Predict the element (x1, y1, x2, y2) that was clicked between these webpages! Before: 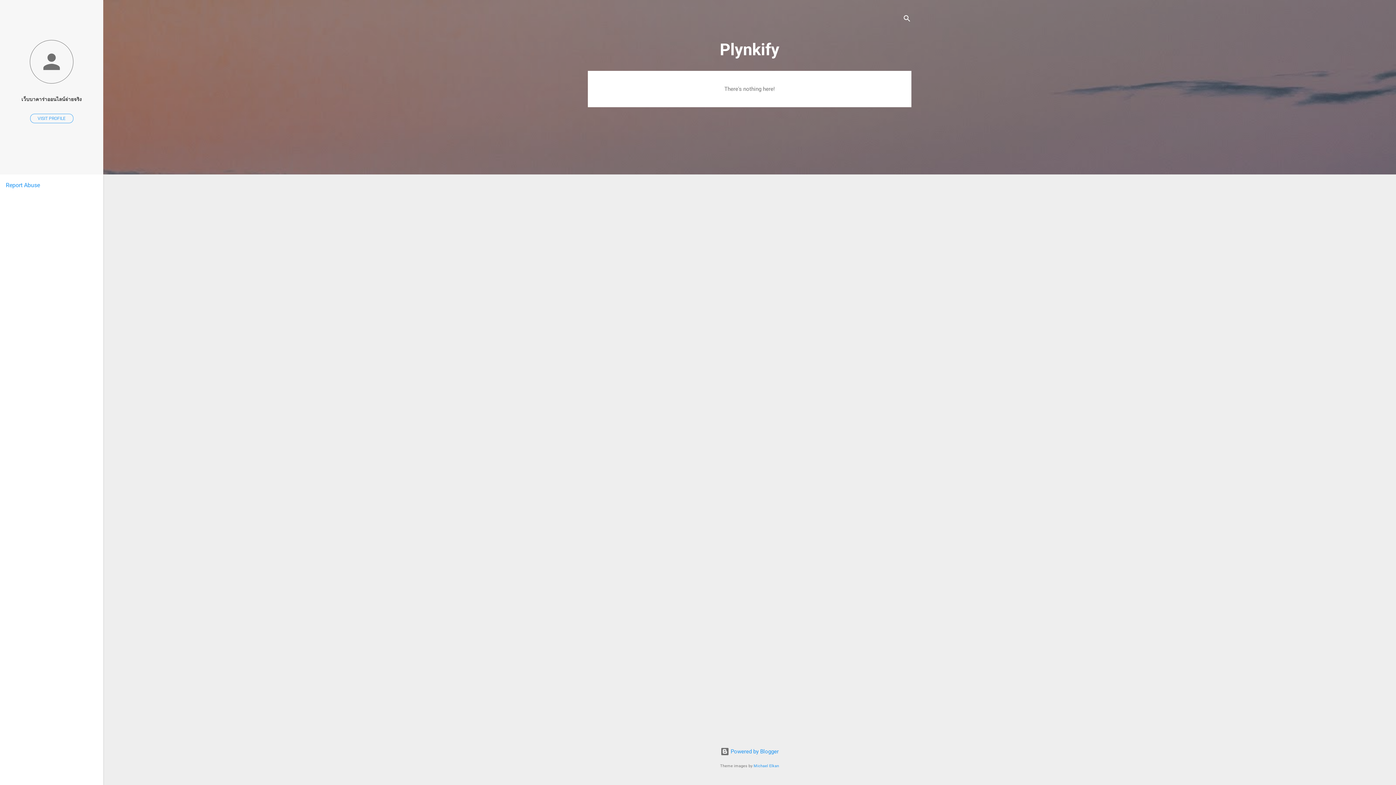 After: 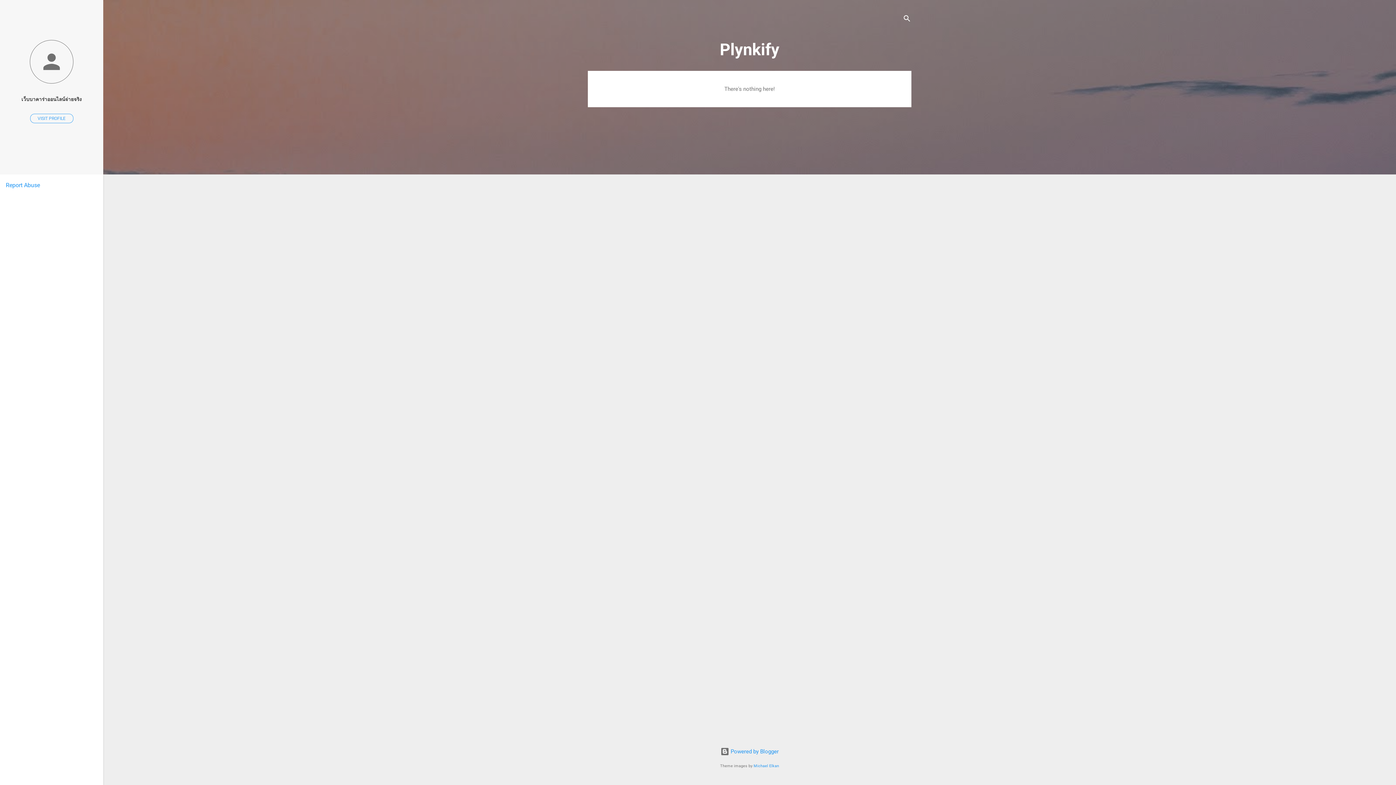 Action: bbox: (5, 181, 40, 188) label: Report Abuse